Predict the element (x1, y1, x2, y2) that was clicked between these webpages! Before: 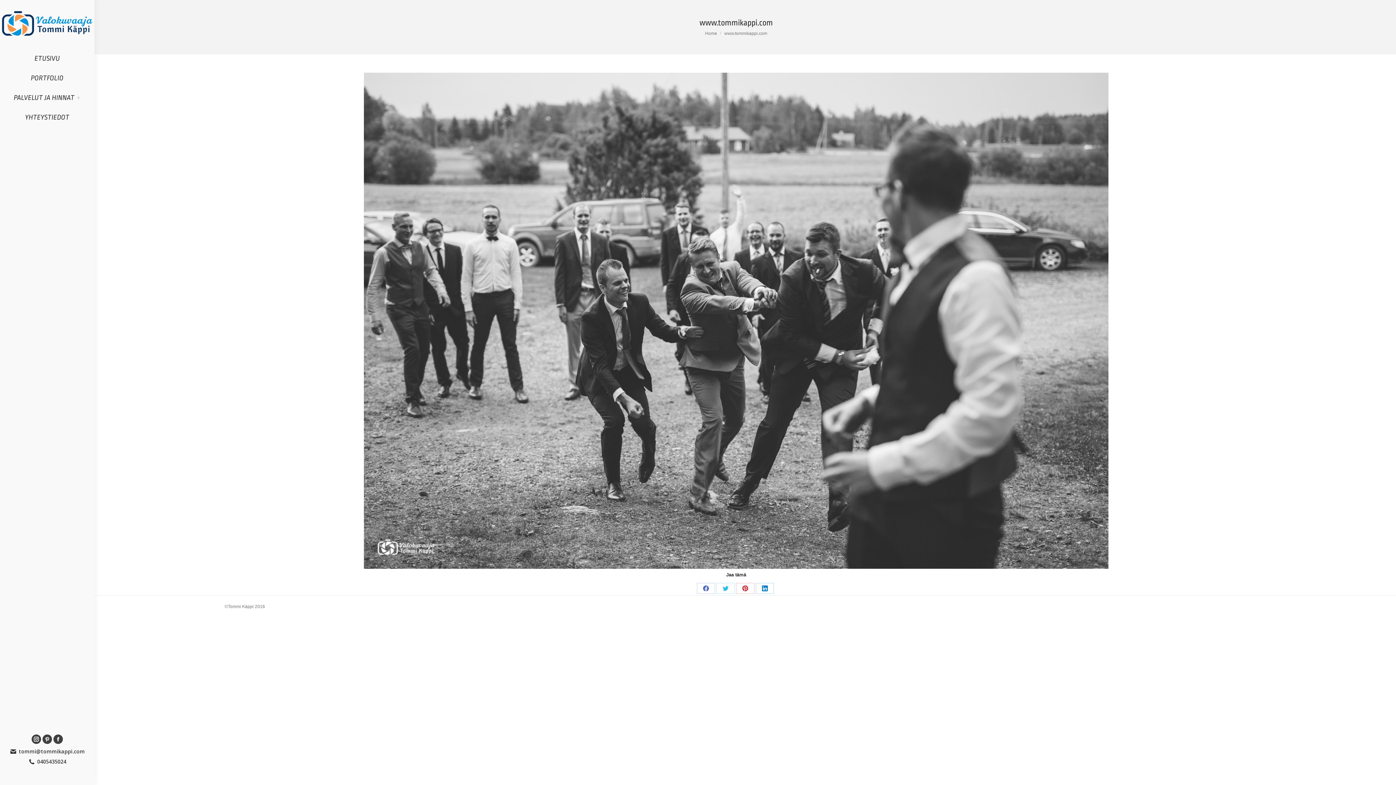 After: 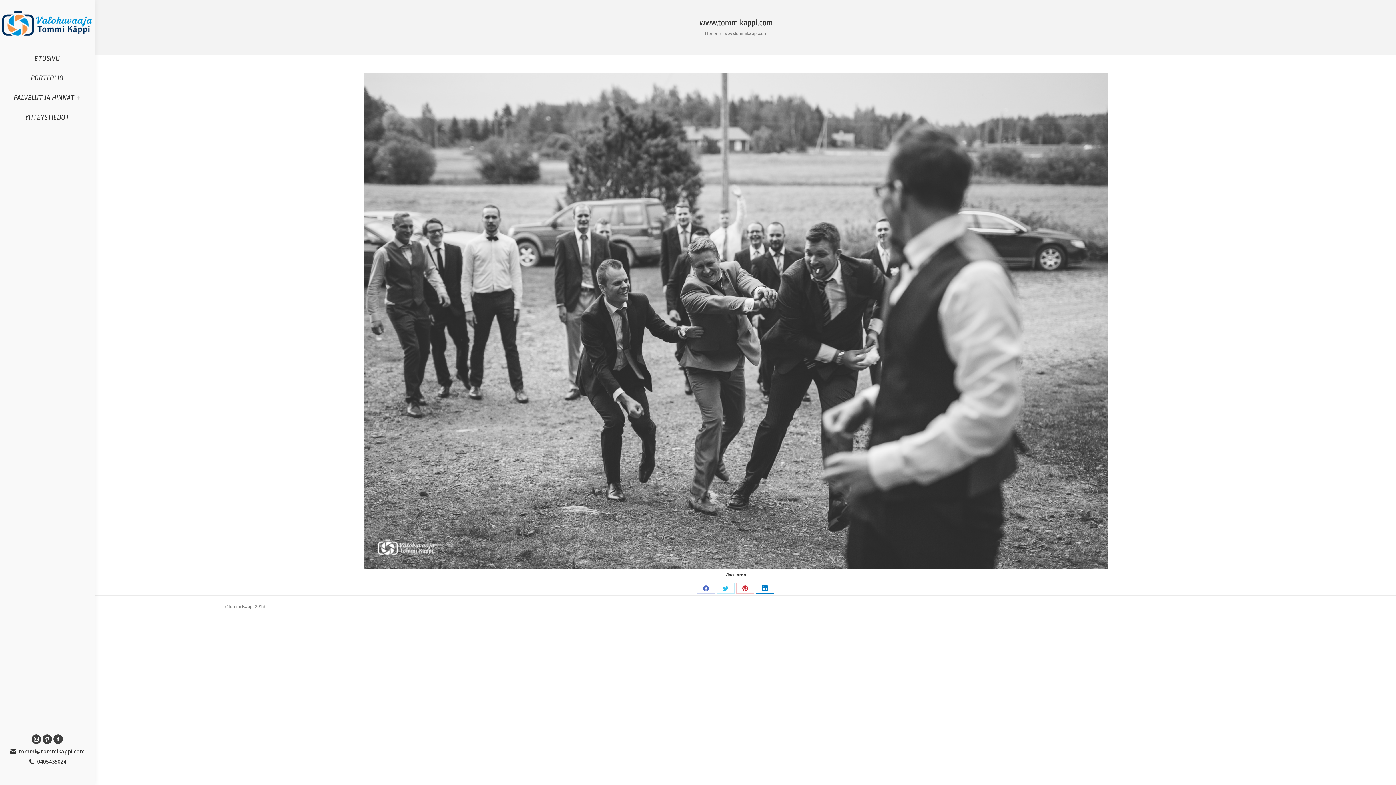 Action: label: Share on LinkedIn bbox: (756, 583, 774, 594)